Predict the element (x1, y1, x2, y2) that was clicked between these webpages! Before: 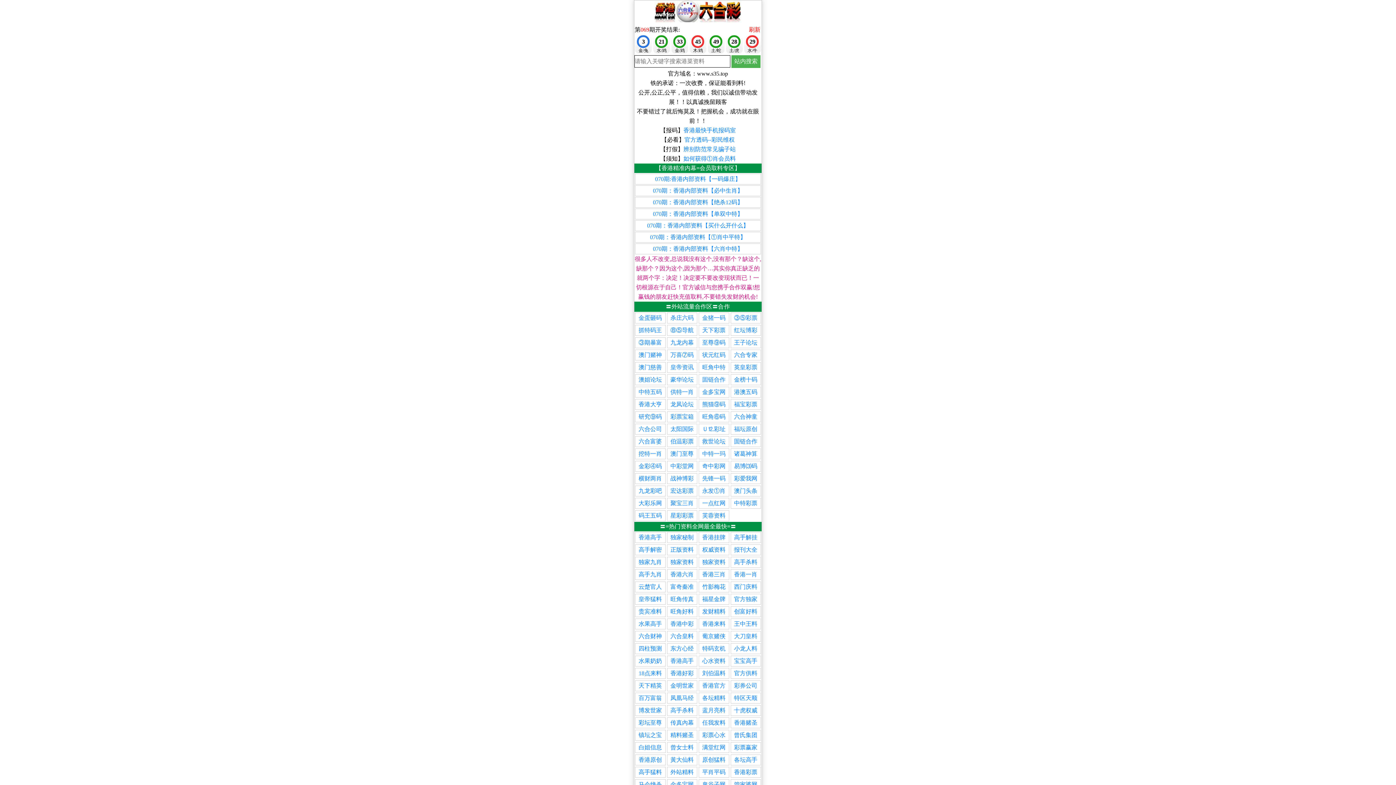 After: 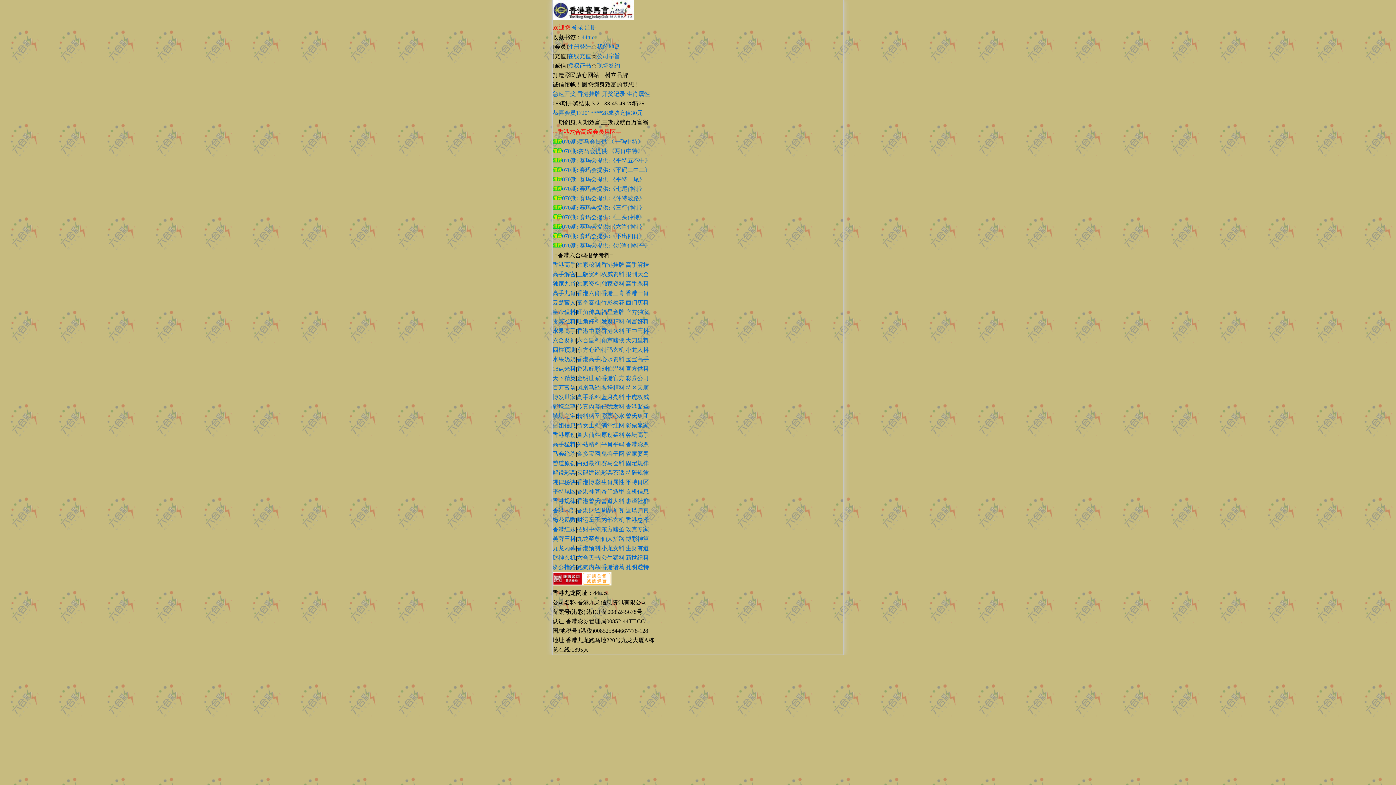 Action: label: 六合公司 bbox: (635, 408, 665, 419)